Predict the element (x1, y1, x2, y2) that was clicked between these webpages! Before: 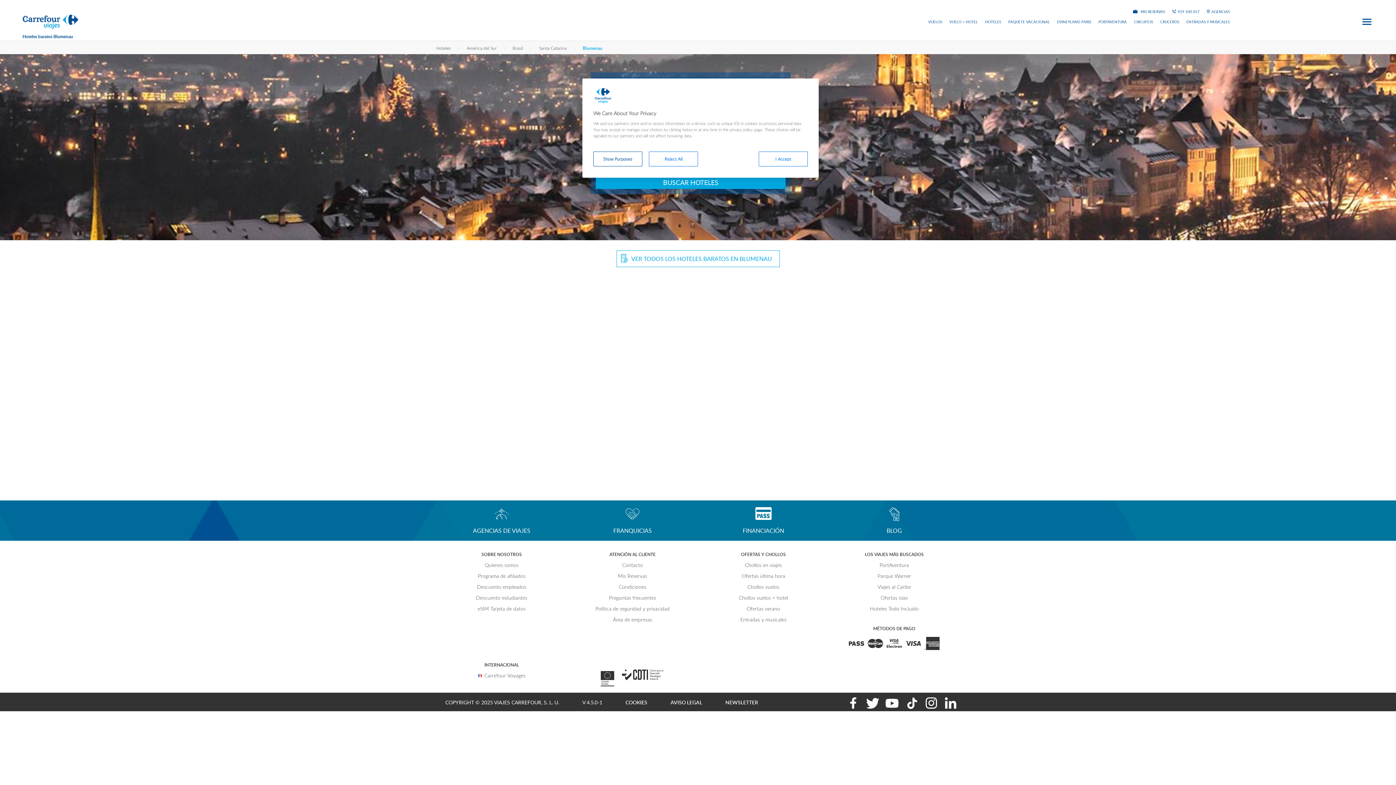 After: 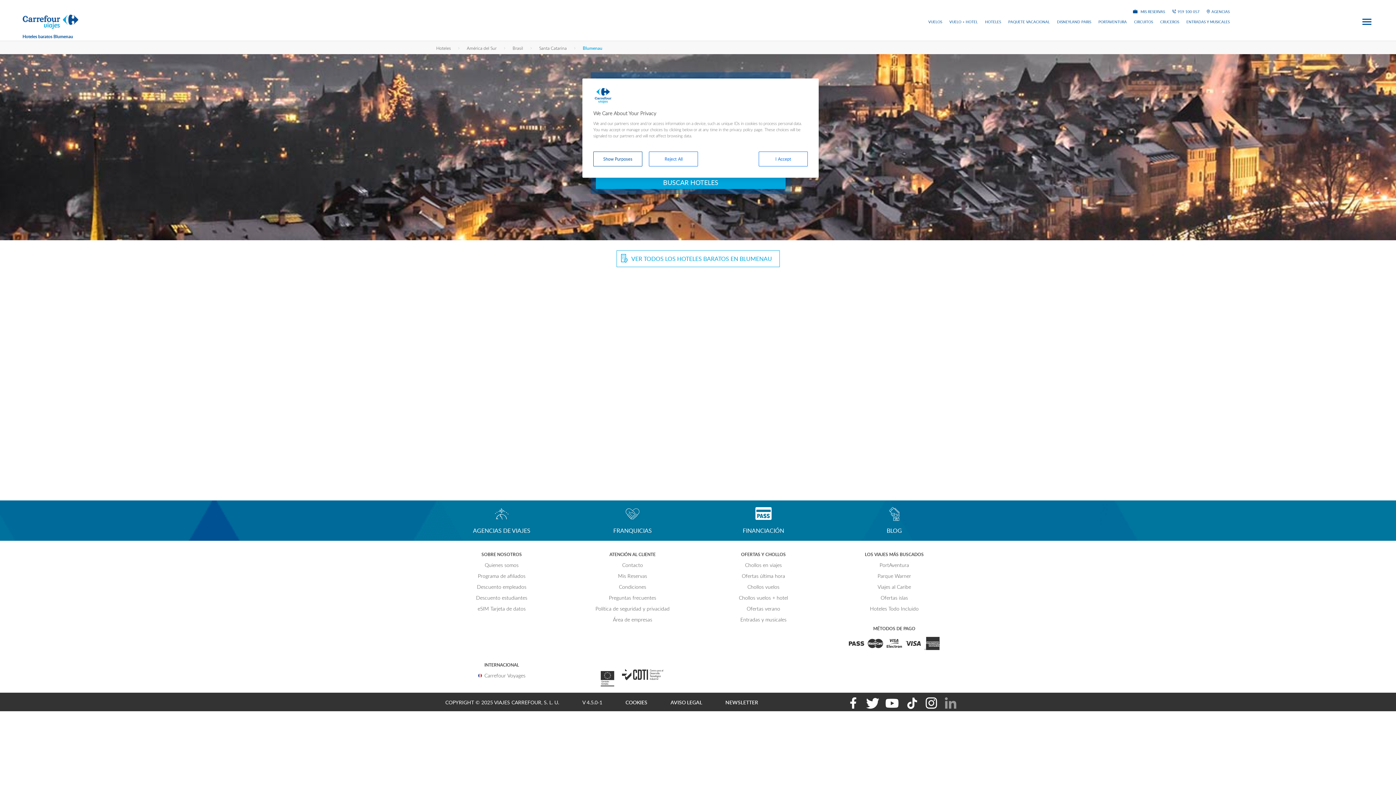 Action: bbox: (940, 689, 956, 714)